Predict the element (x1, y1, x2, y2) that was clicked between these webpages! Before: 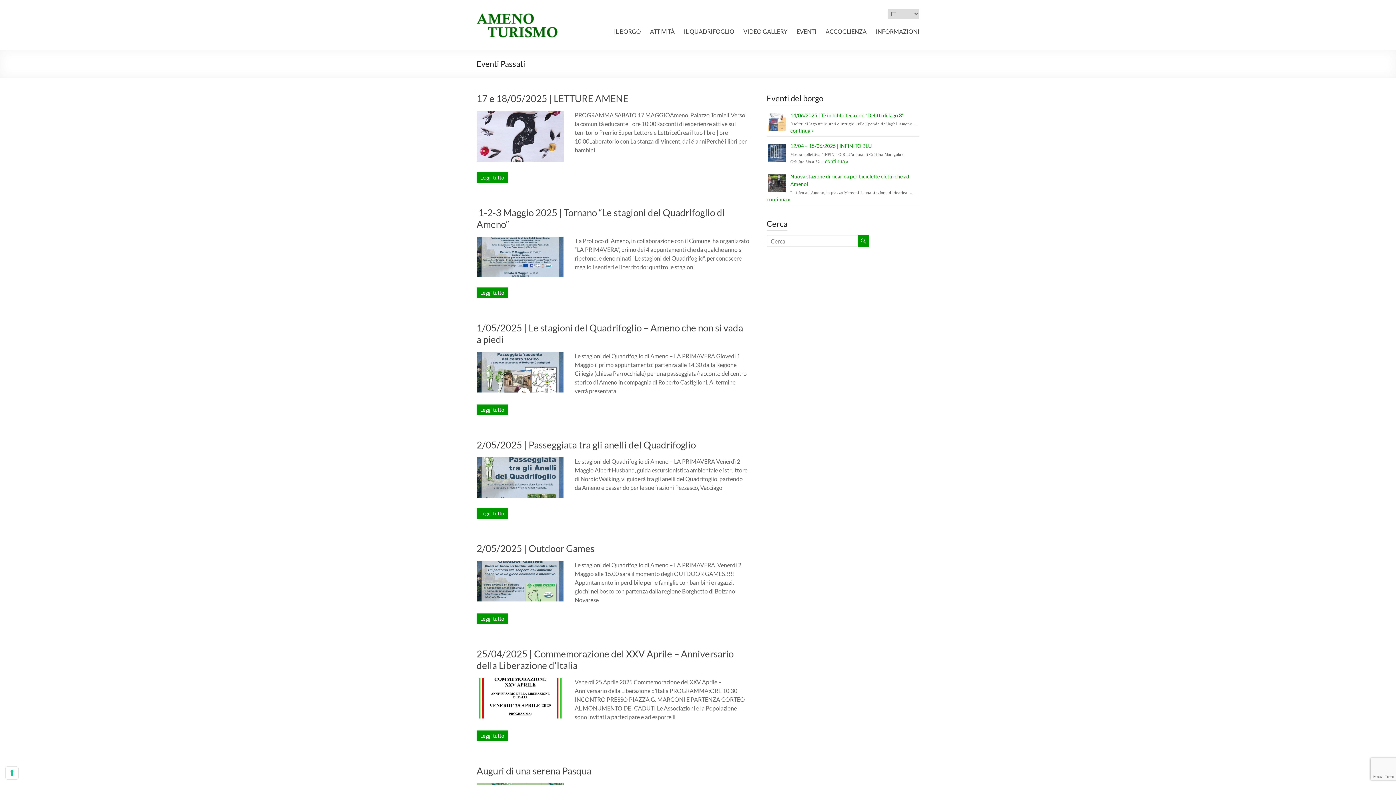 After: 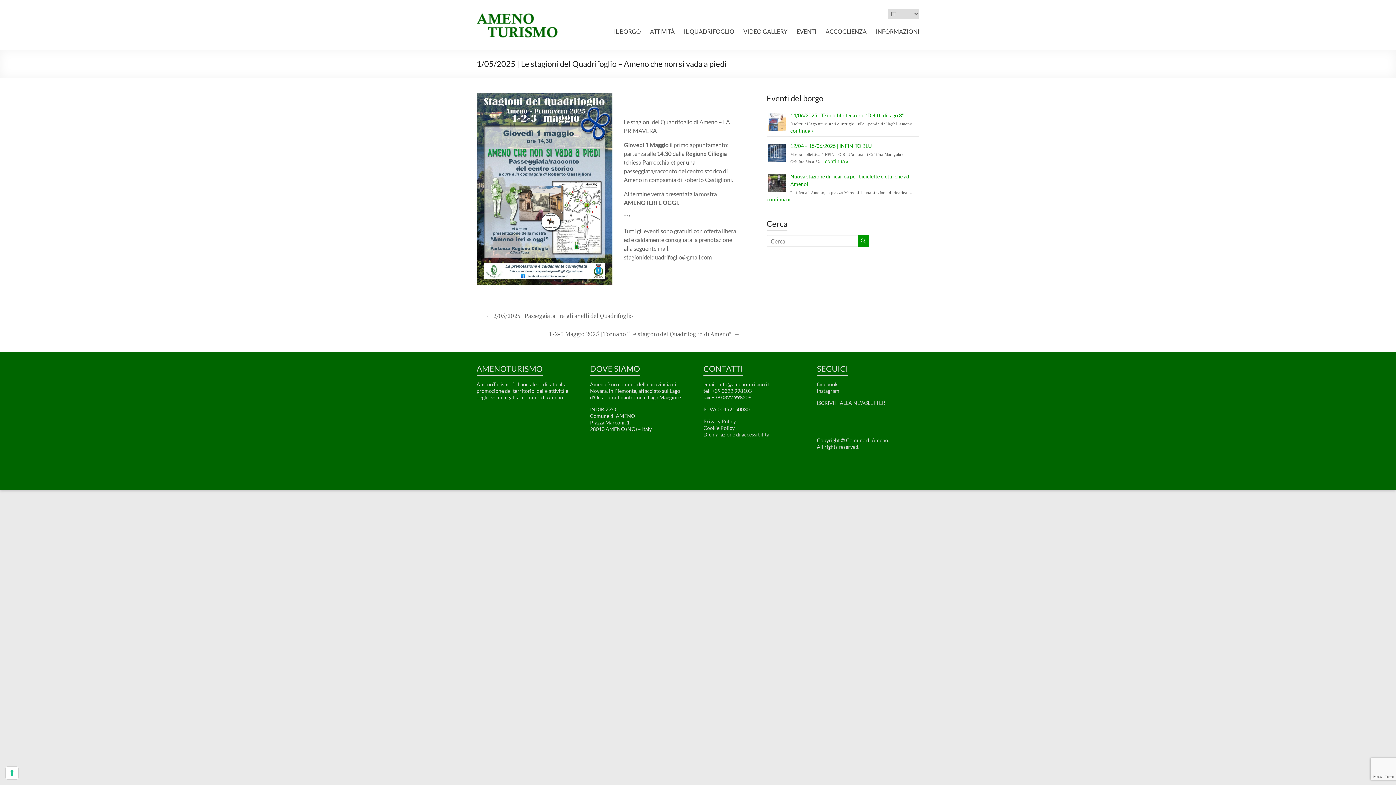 Action: bbox: (476, 351, 564, 359)